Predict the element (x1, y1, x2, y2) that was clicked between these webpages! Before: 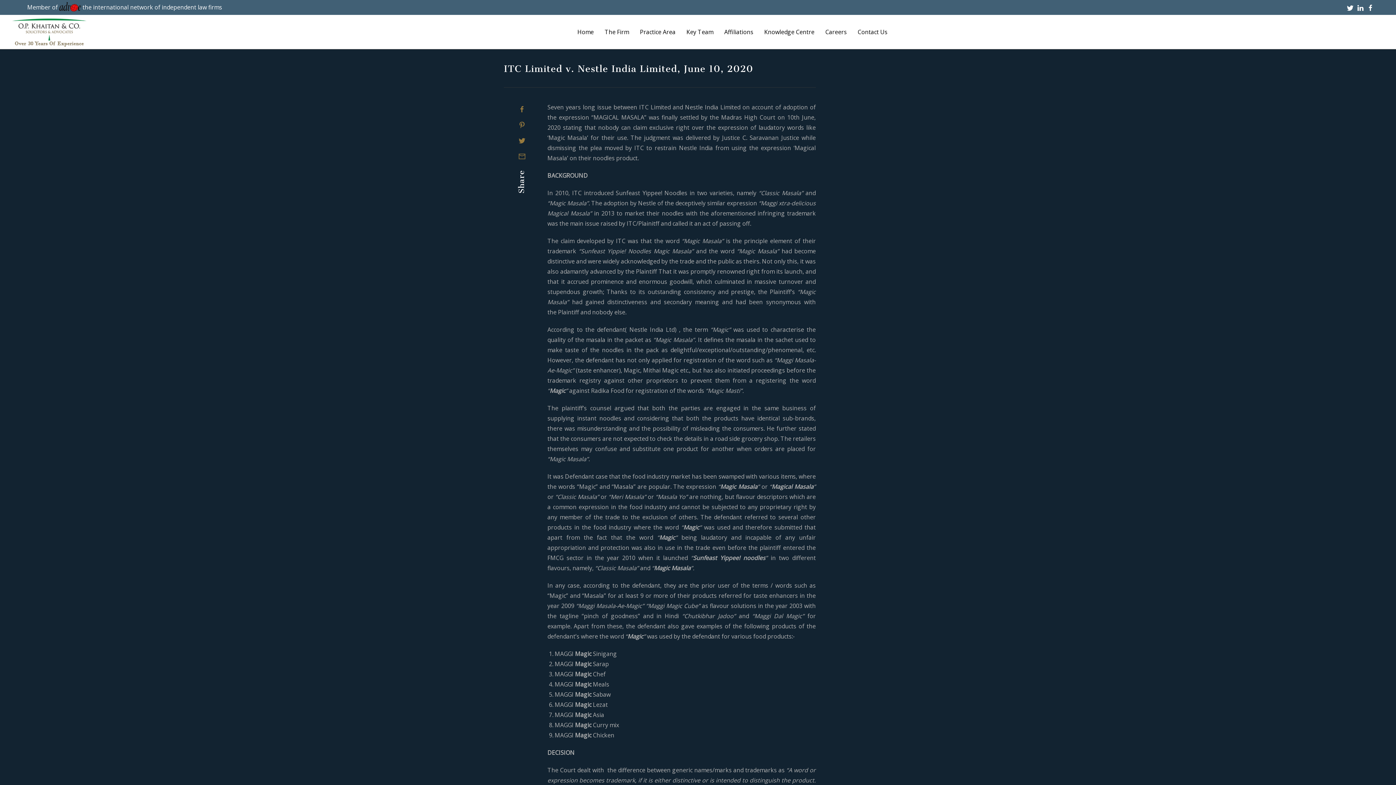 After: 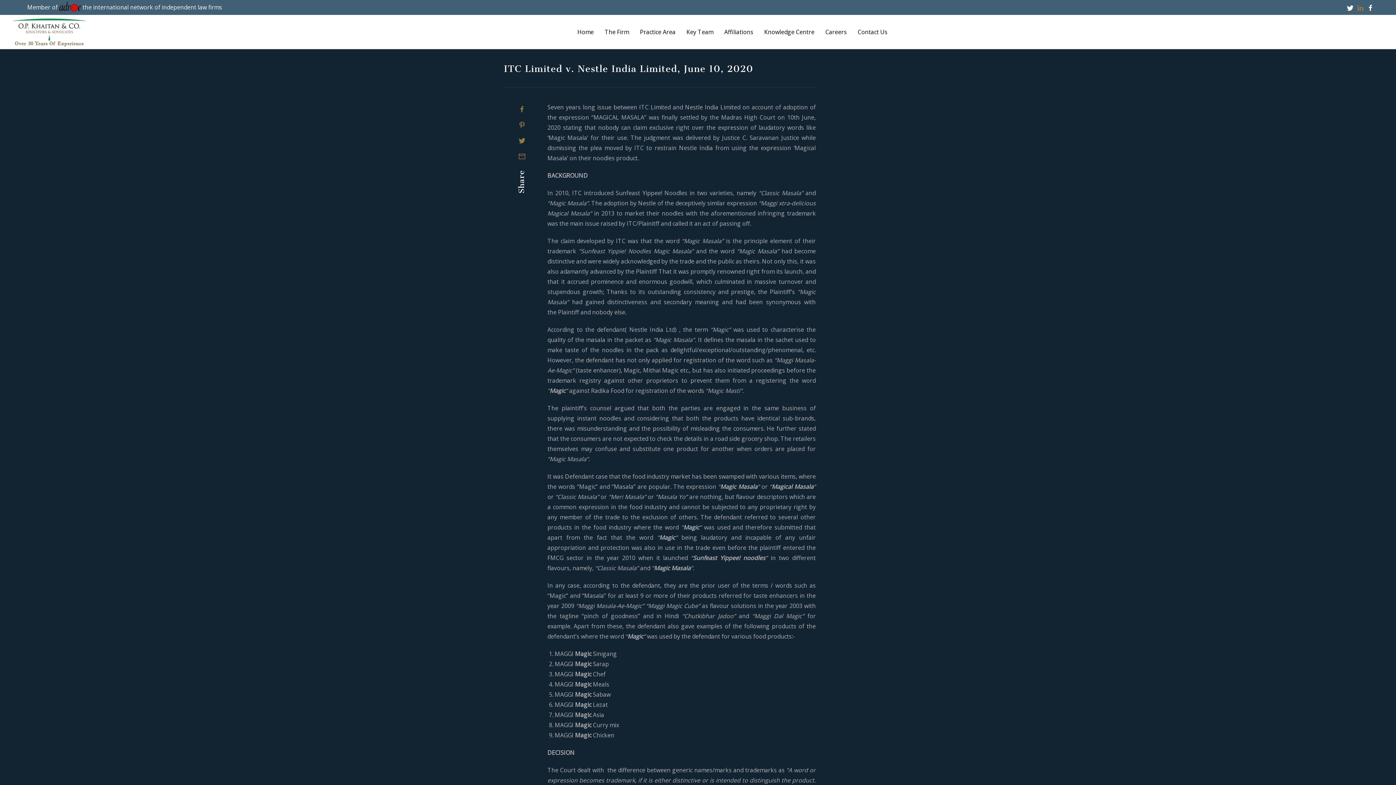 Action: label: LinkedIn bbox: (1357, 2, 1364, 12)